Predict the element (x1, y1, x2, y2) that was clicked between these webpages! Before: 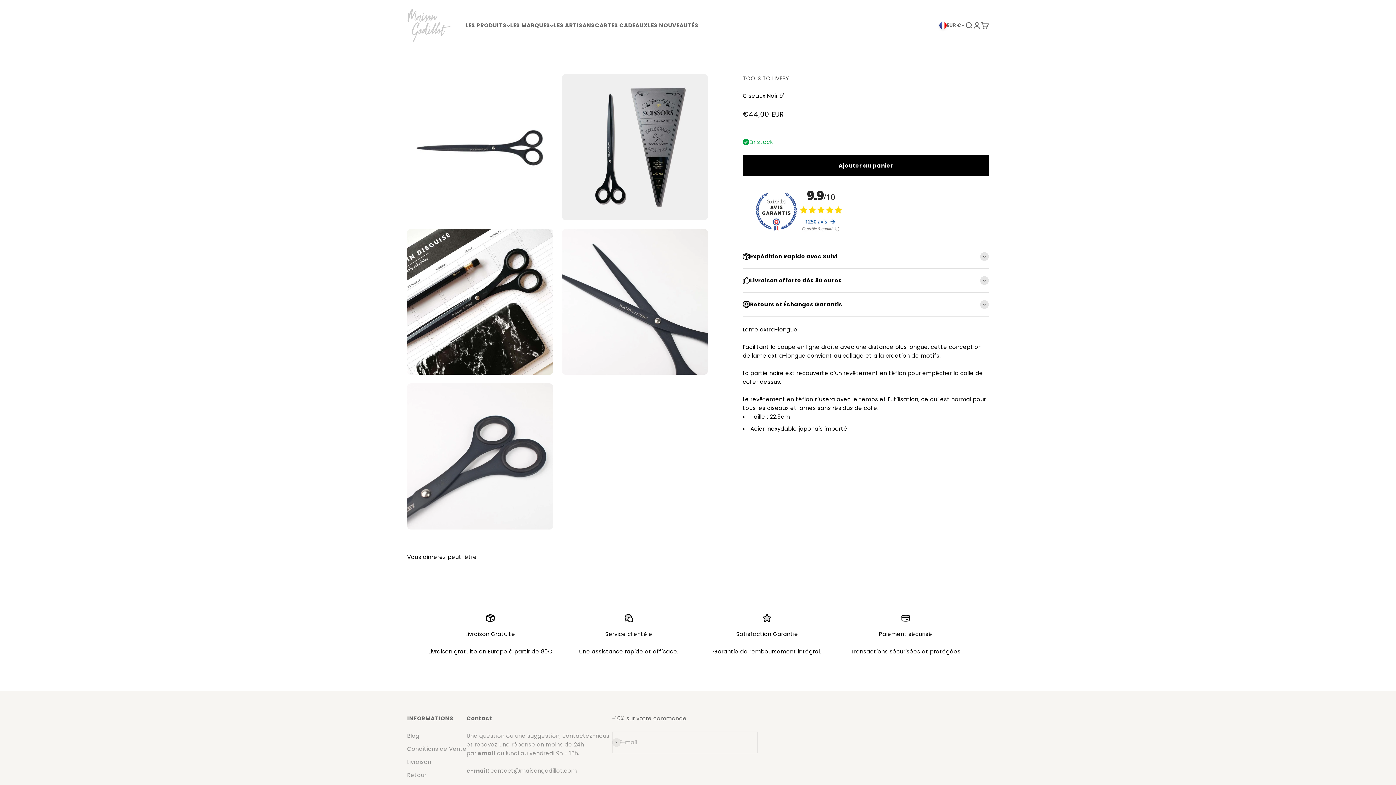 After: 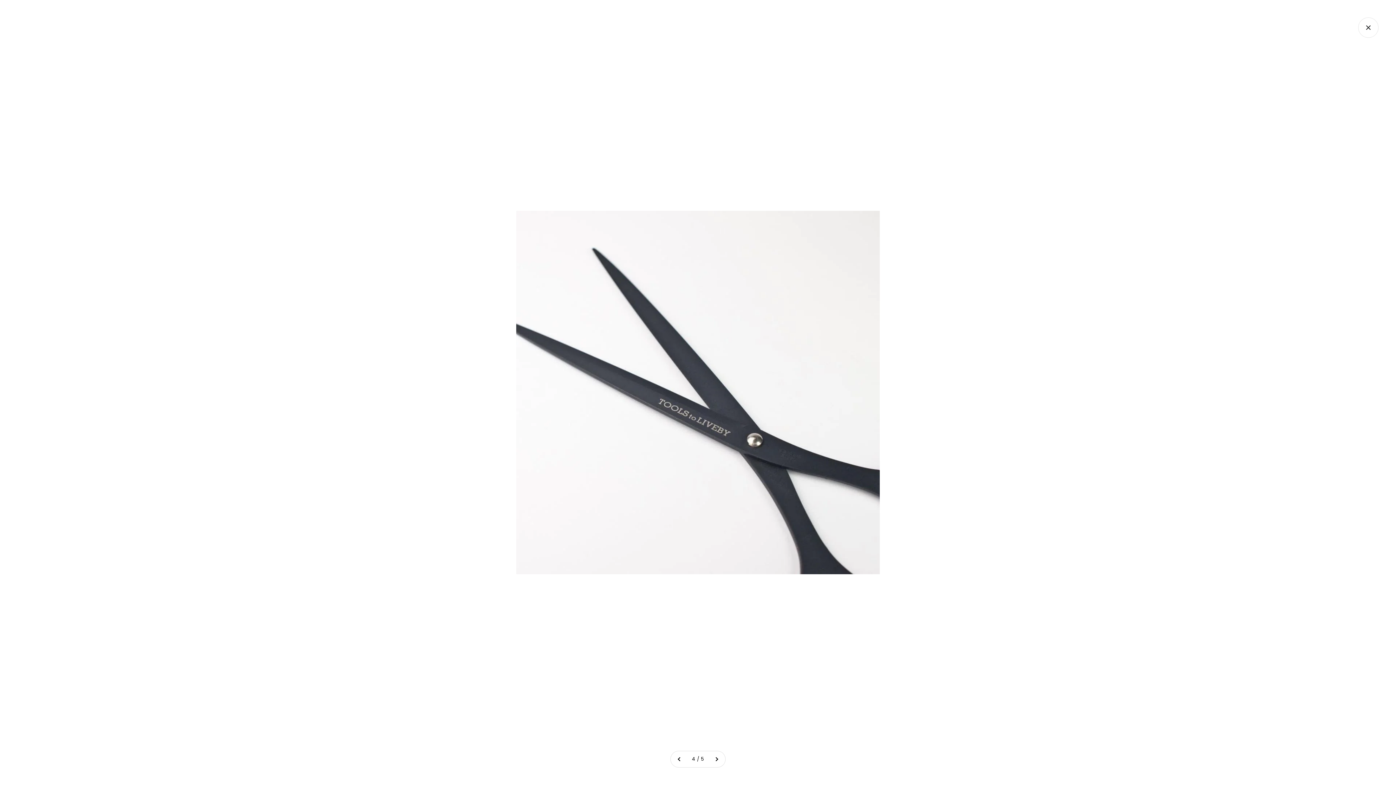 Action: bbox: (564, 347, 580, 364) label: Zoomer sur l'image